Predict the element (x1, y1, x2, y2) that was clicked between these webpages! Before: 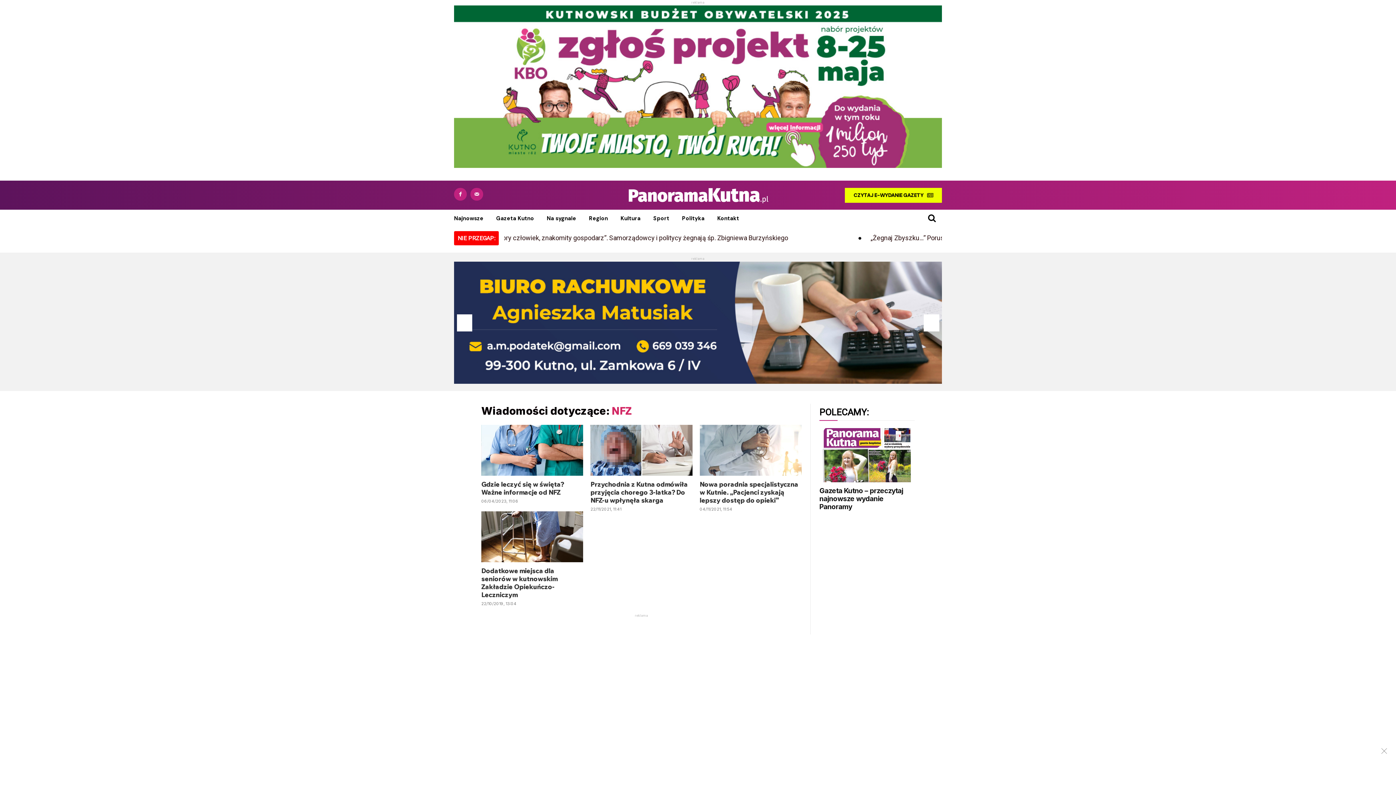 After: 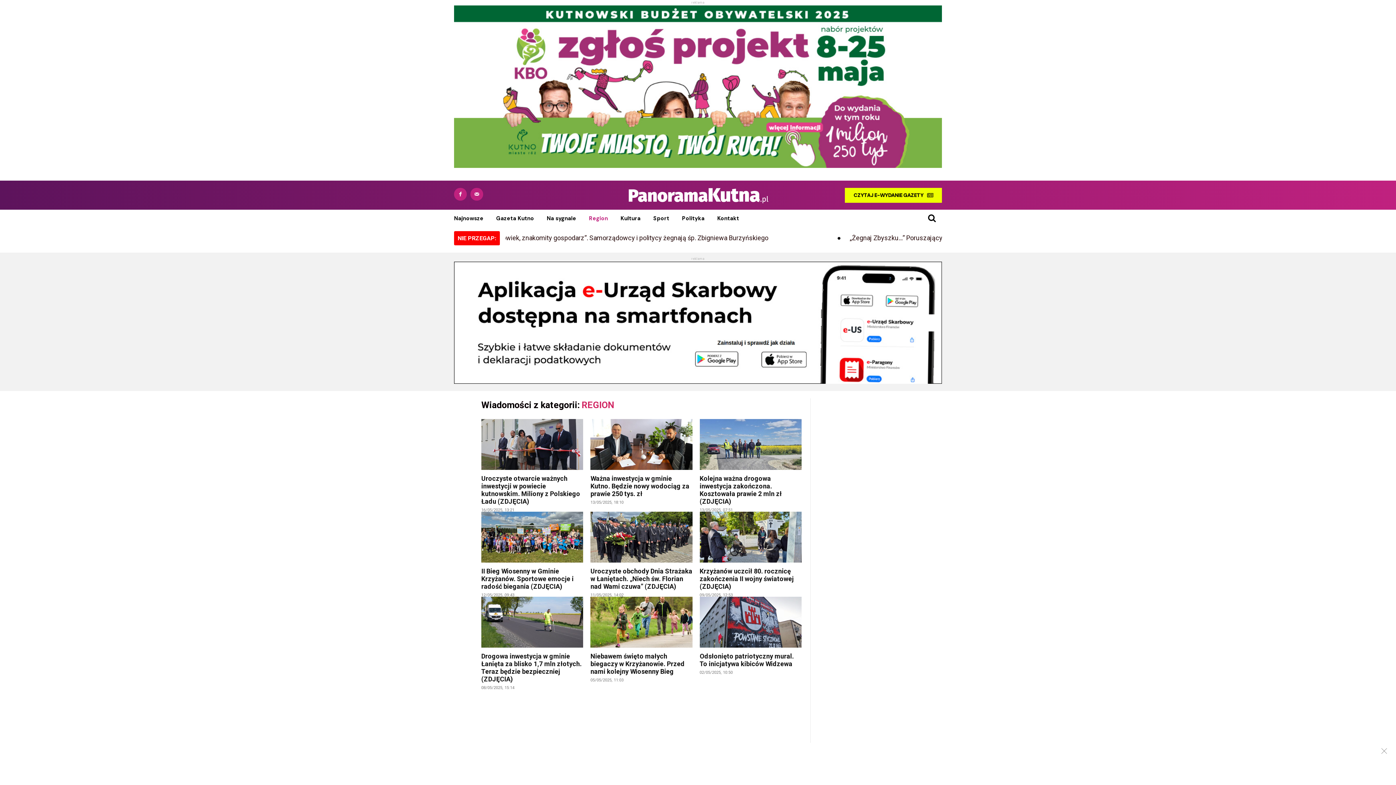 Action: bbox: (589, 209, 608, 227) label: Region